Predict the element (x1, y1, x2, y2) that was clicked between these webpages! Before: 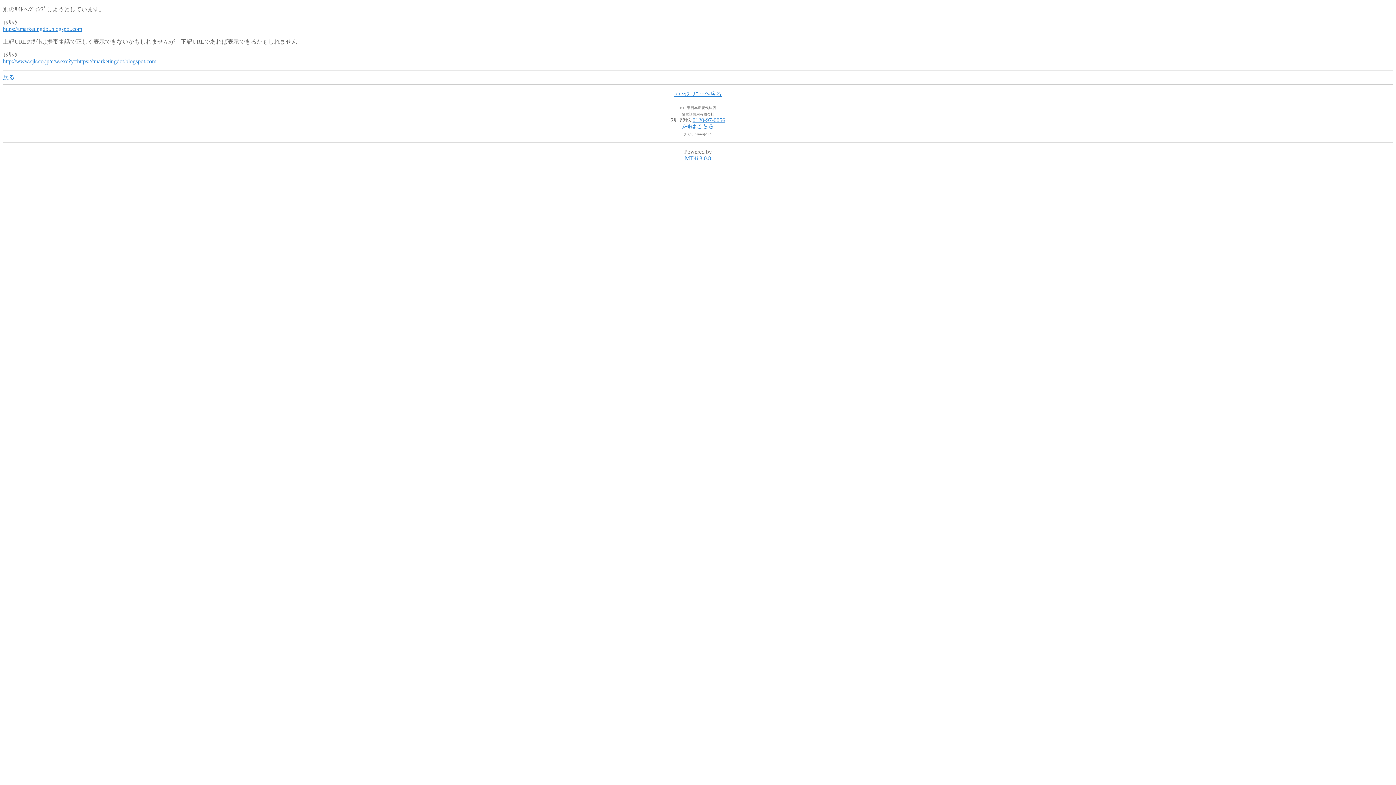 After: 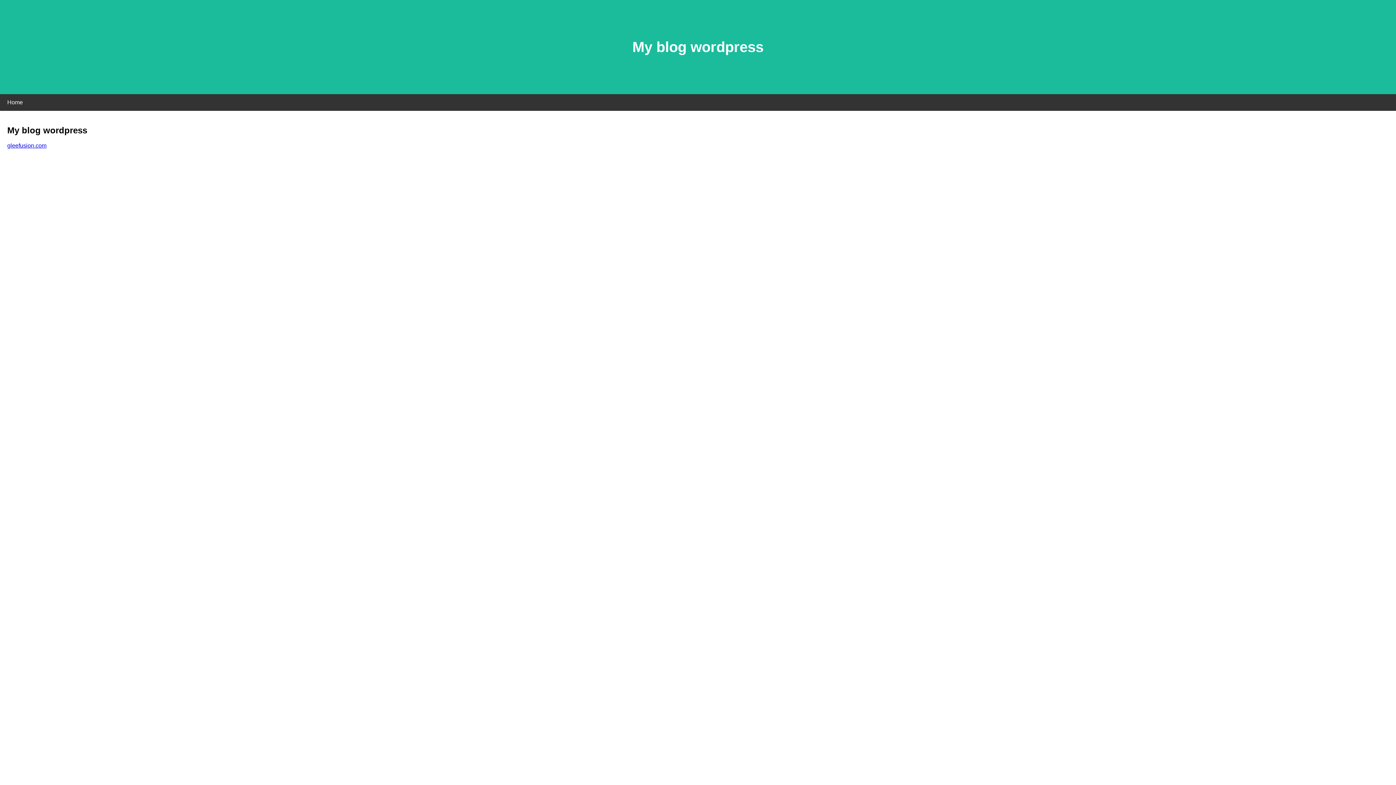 Action: label: https://tmarketingdot.blogspot.com bbox: (2, 25, 82, 32)